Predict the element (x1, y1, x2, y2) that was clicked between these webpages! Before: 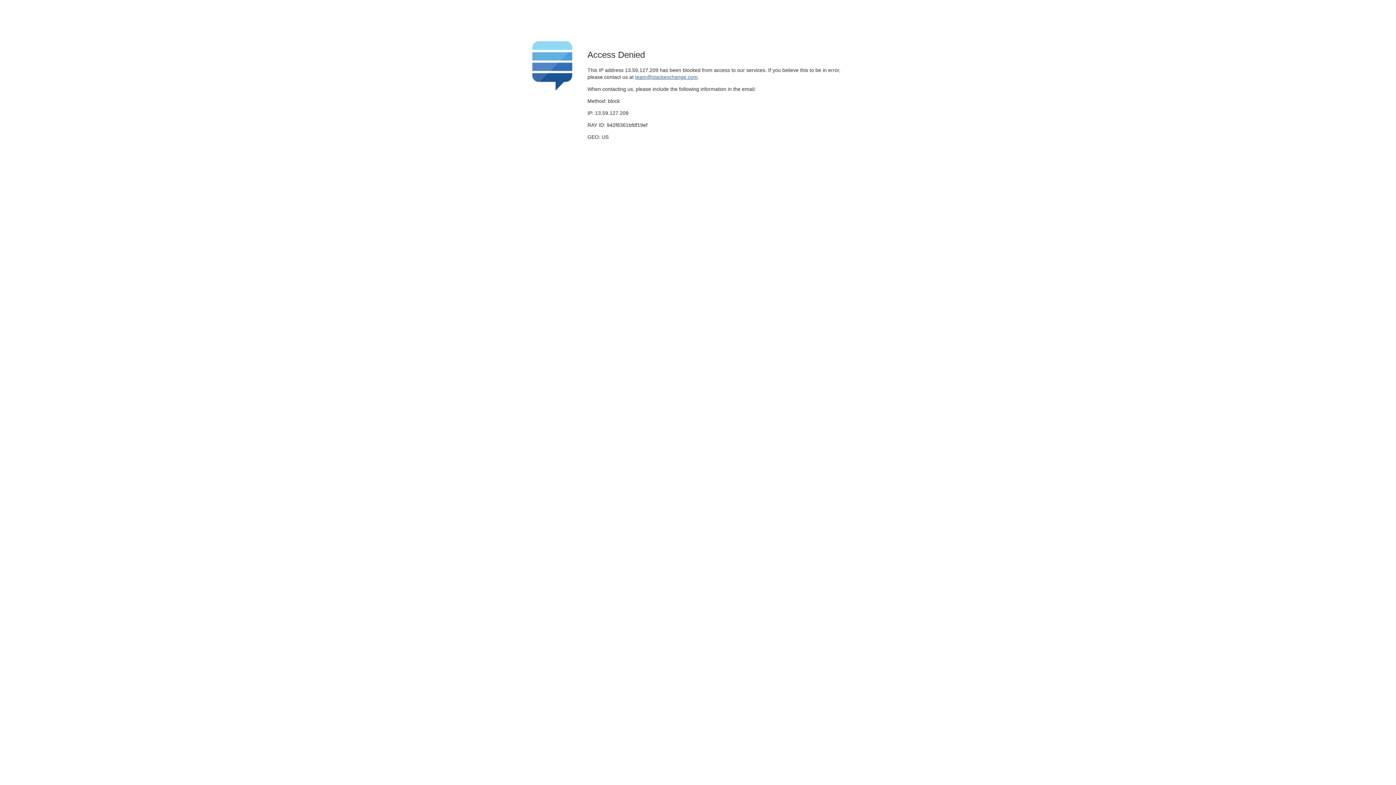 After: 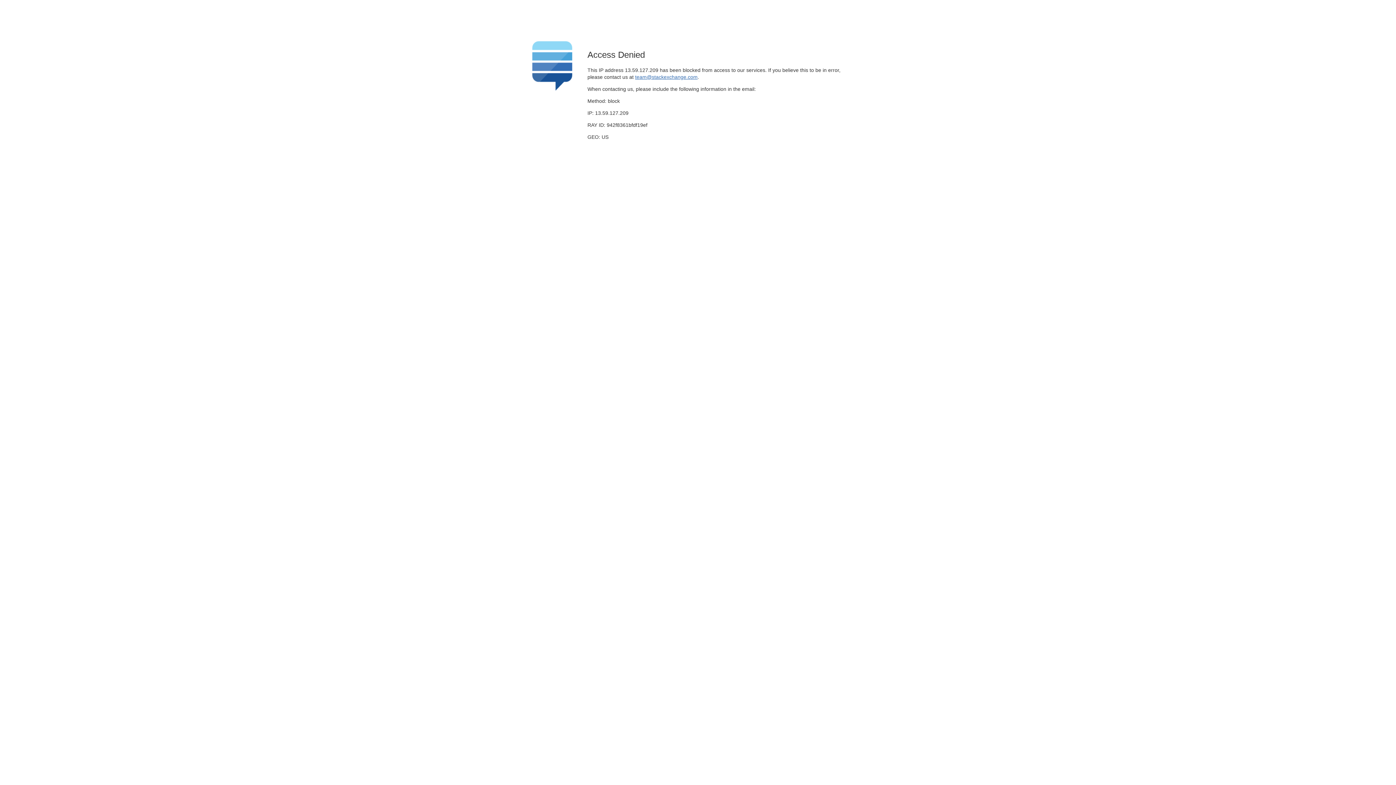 Action: label: team@stackexchange.com bbox: (635, 74, 697, 79)